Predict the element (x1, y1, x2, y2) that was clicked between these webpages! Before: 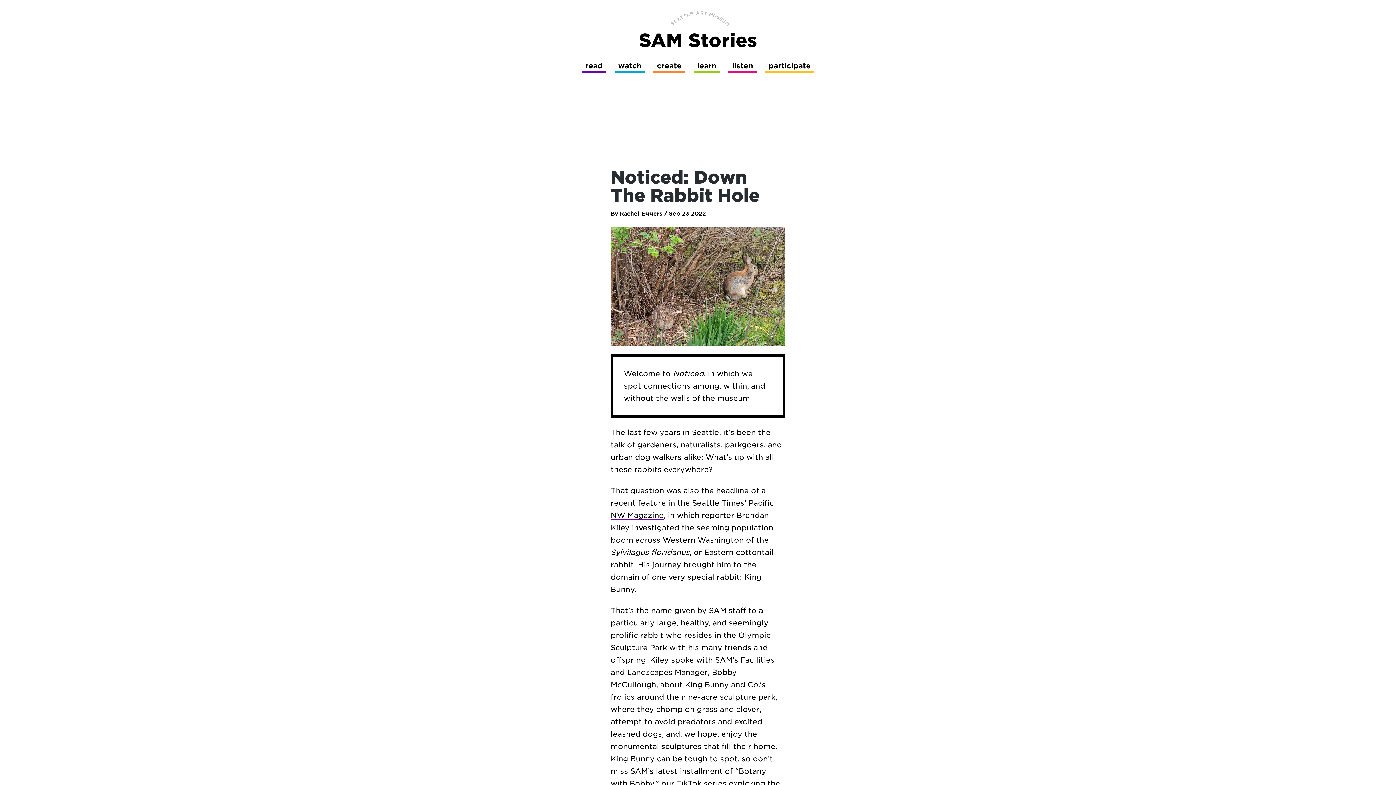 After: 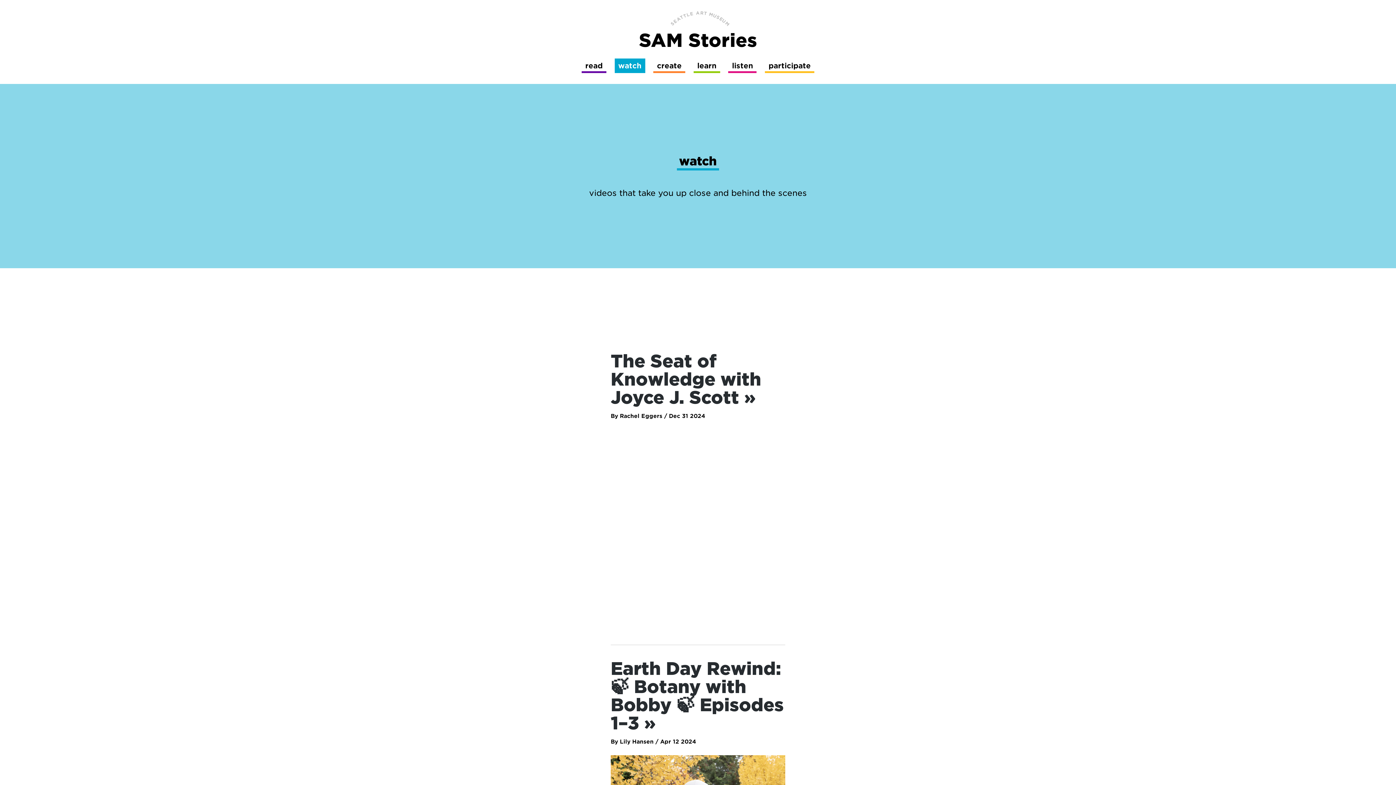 Action: label: watch bbox: (614, 58, 645, 72)